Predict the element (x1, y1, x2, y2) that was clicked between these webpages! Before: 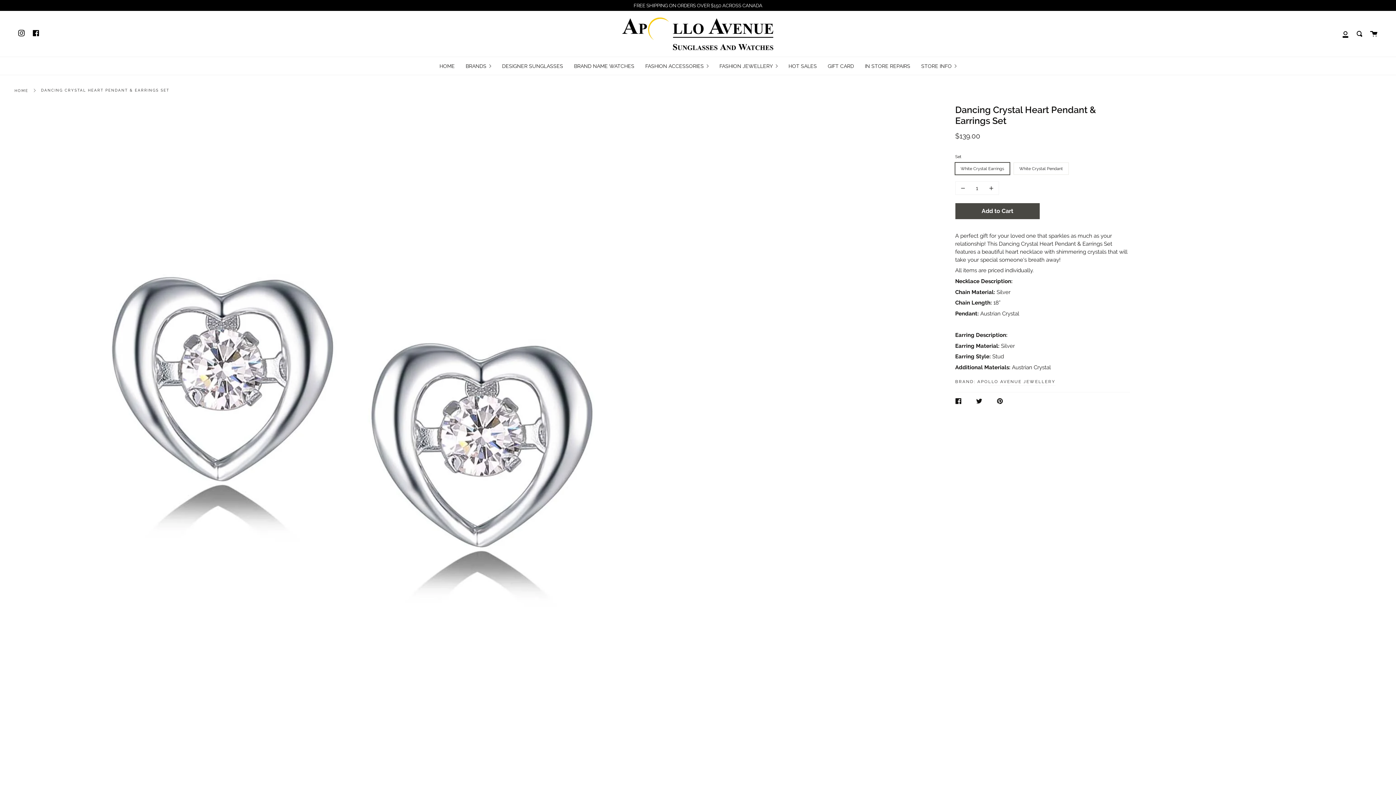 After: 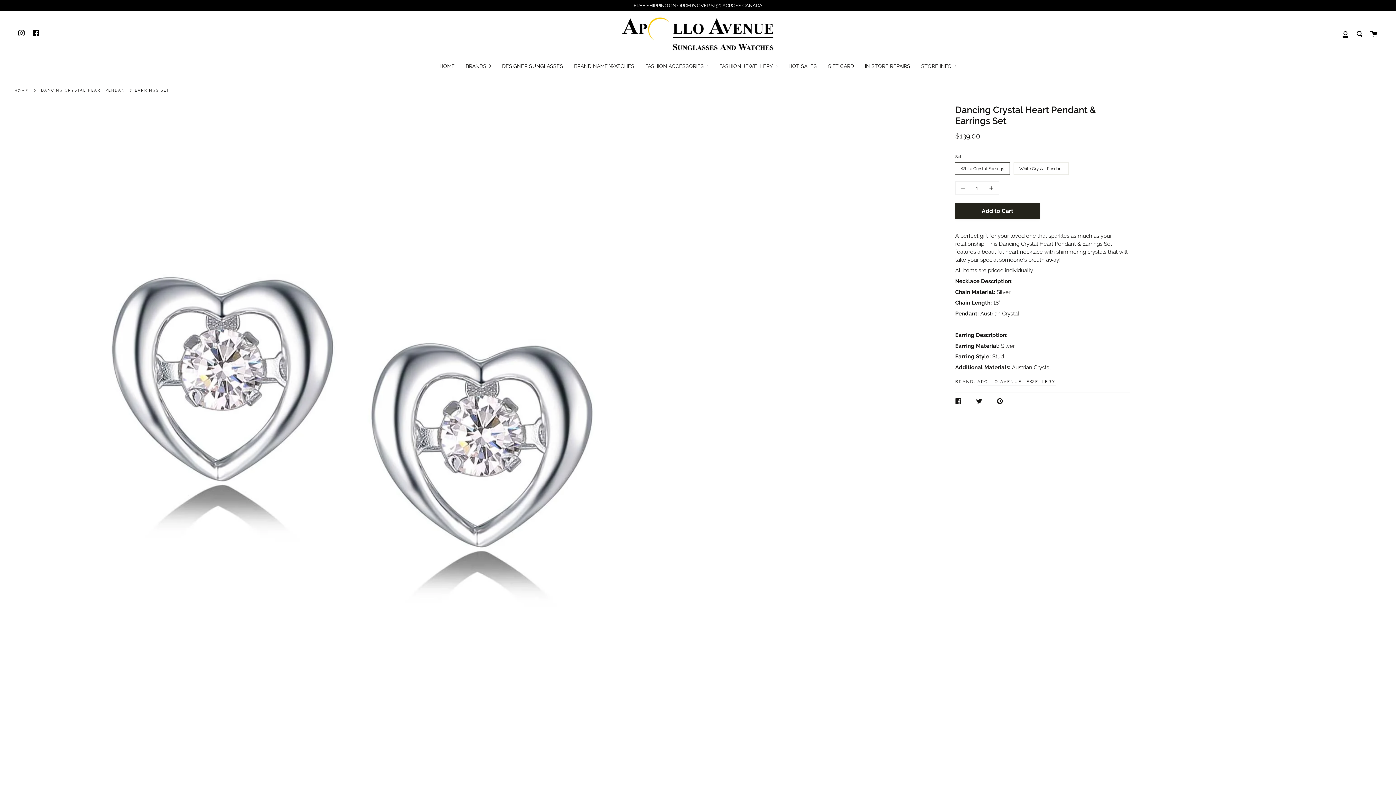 Action: bbox: (955, 203, 1039, 219) label: Add to Cart